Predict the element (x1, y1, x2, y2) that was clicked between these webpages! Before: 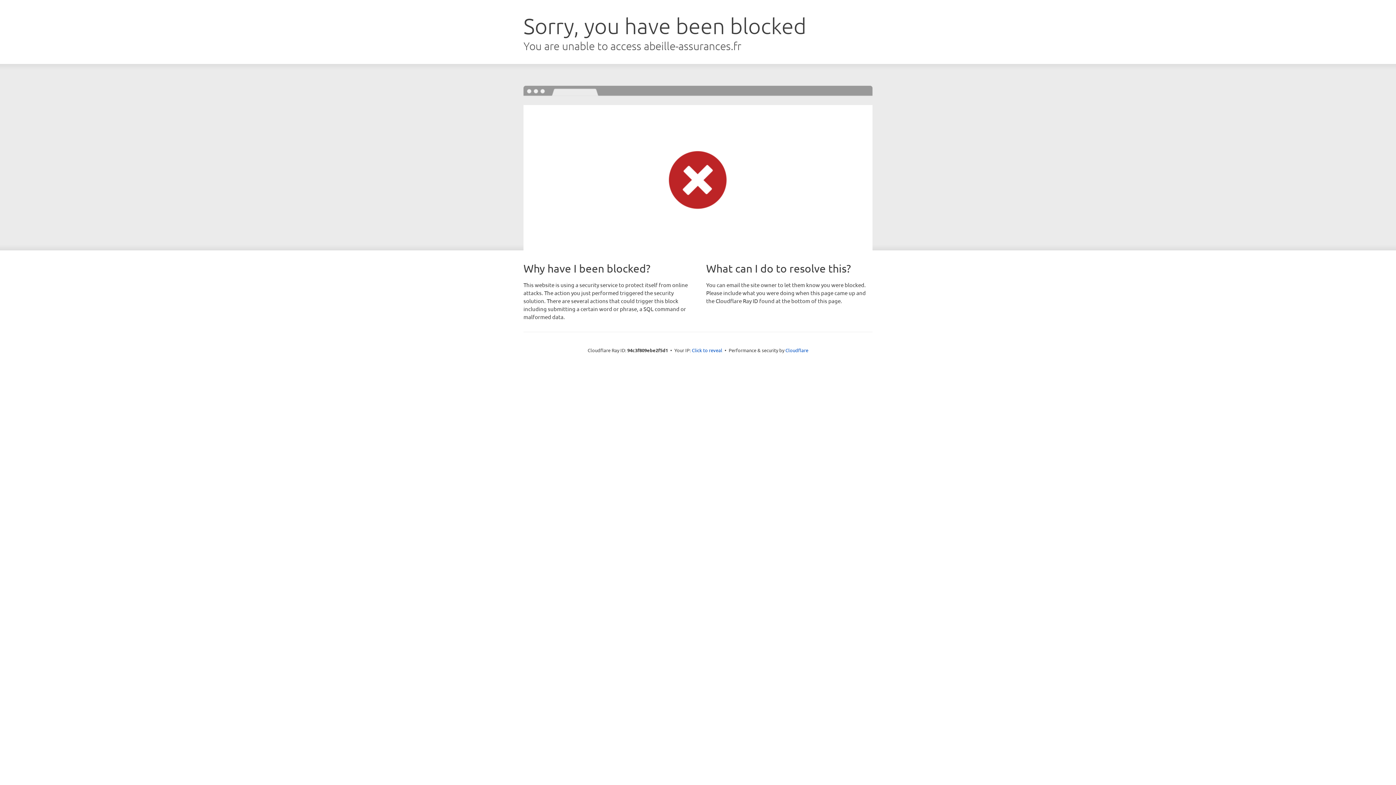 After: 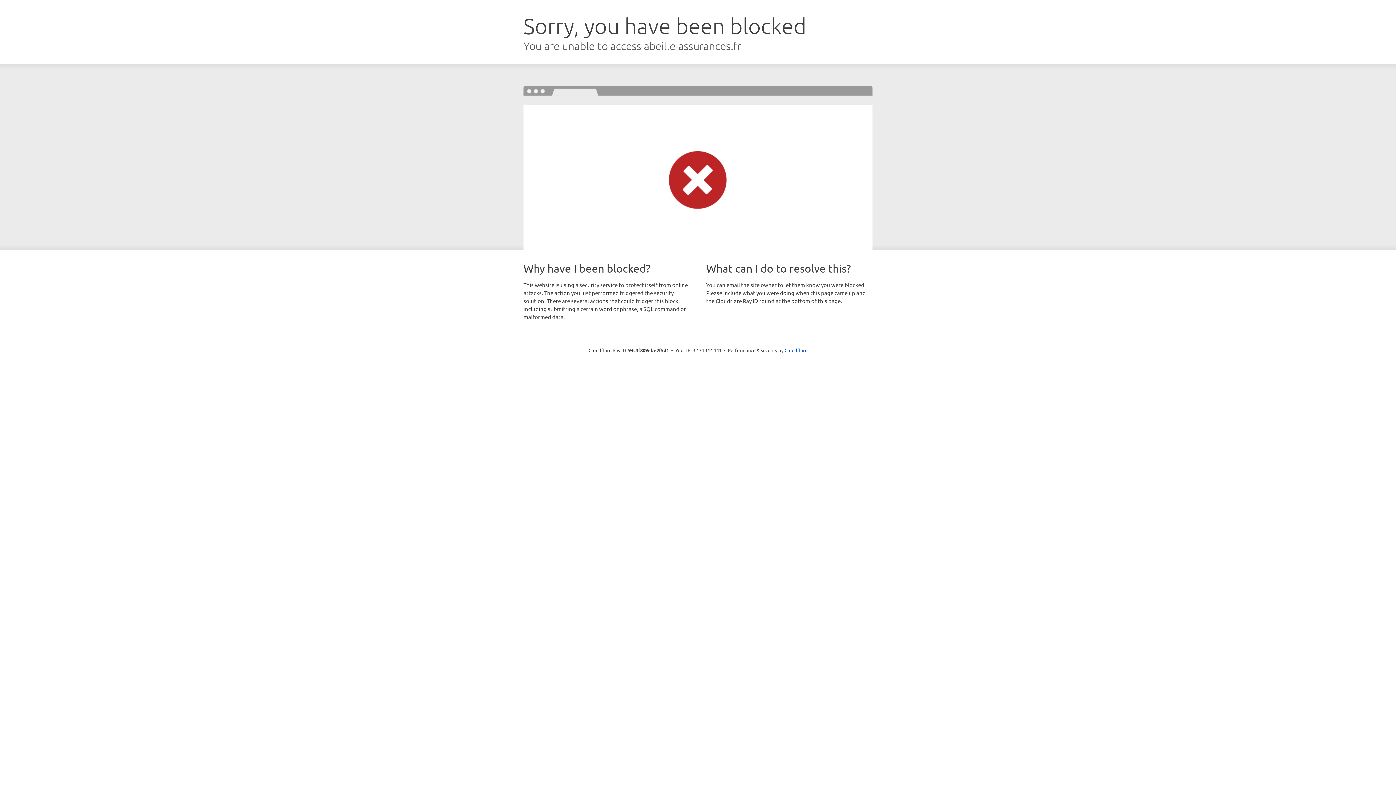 Action: bbox: (692, 346, 722, 353) label: Click to reveal